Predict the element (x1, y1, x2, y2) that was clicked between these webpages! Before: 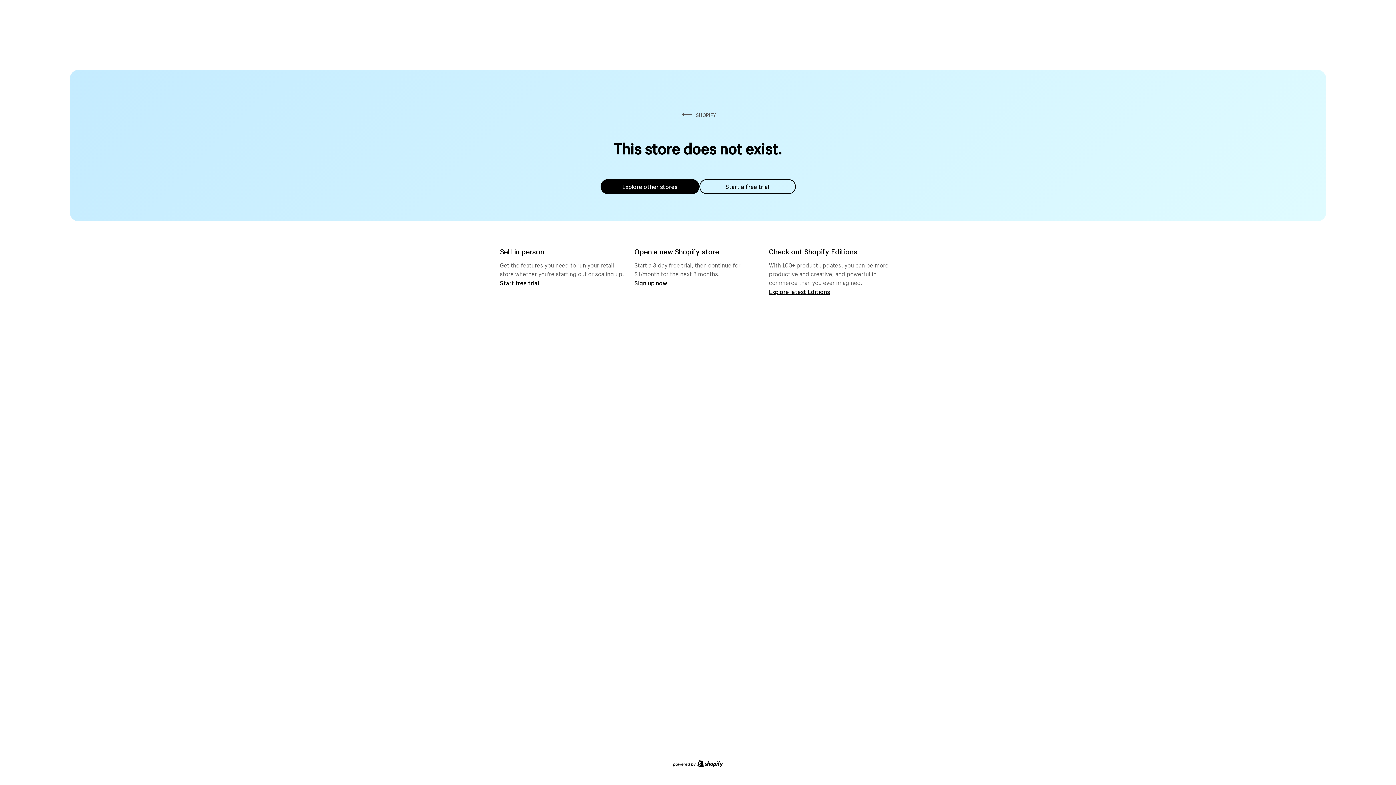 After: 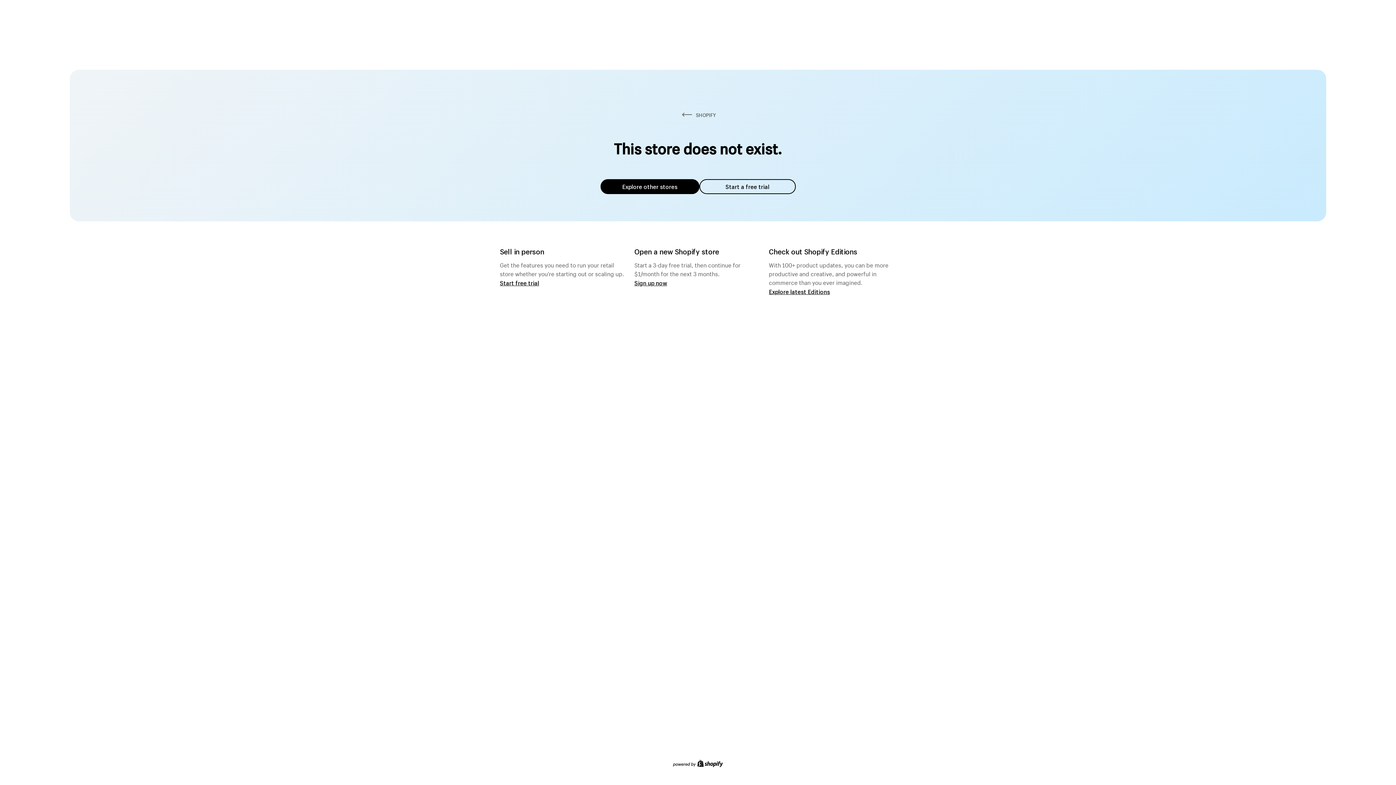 Action: label: Explore other stores bbox: (600, 179, 699, 194)